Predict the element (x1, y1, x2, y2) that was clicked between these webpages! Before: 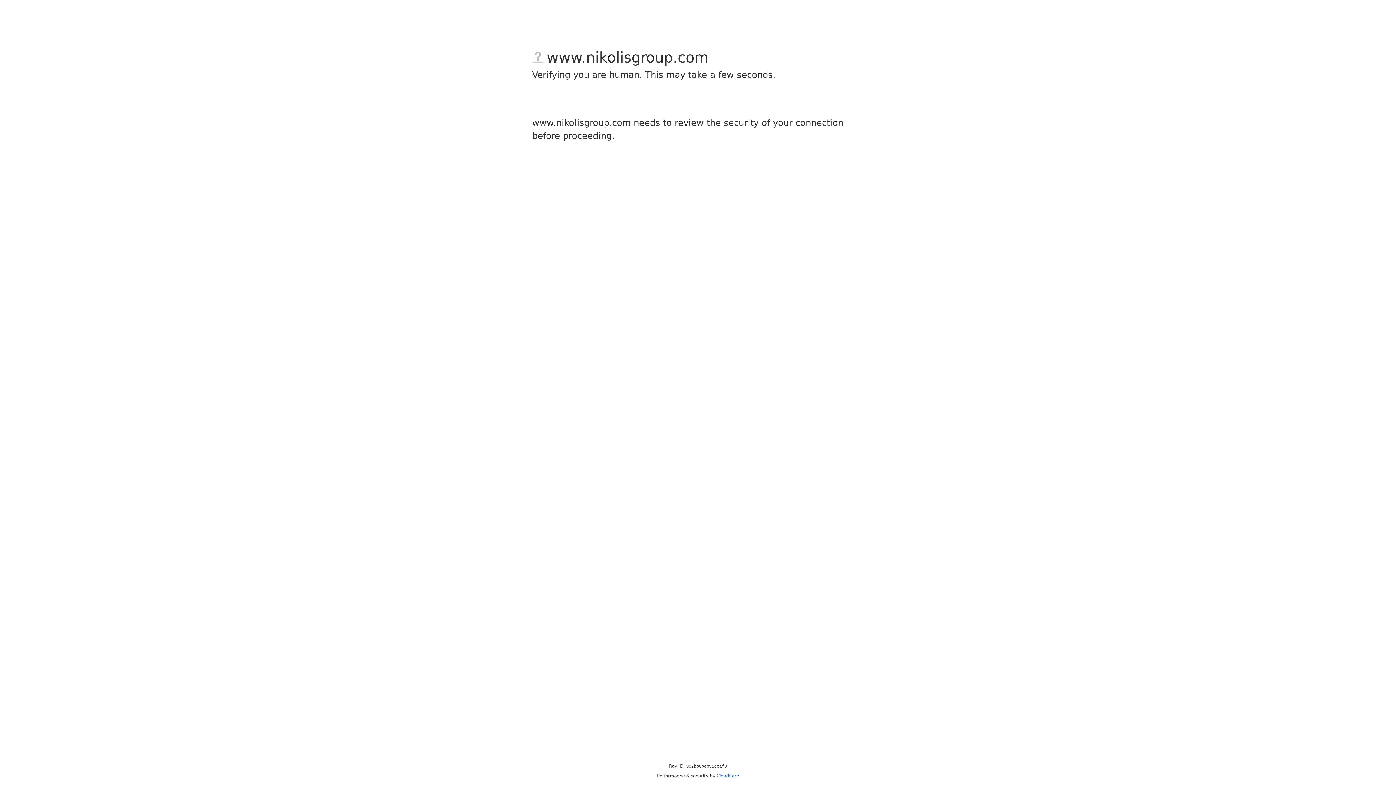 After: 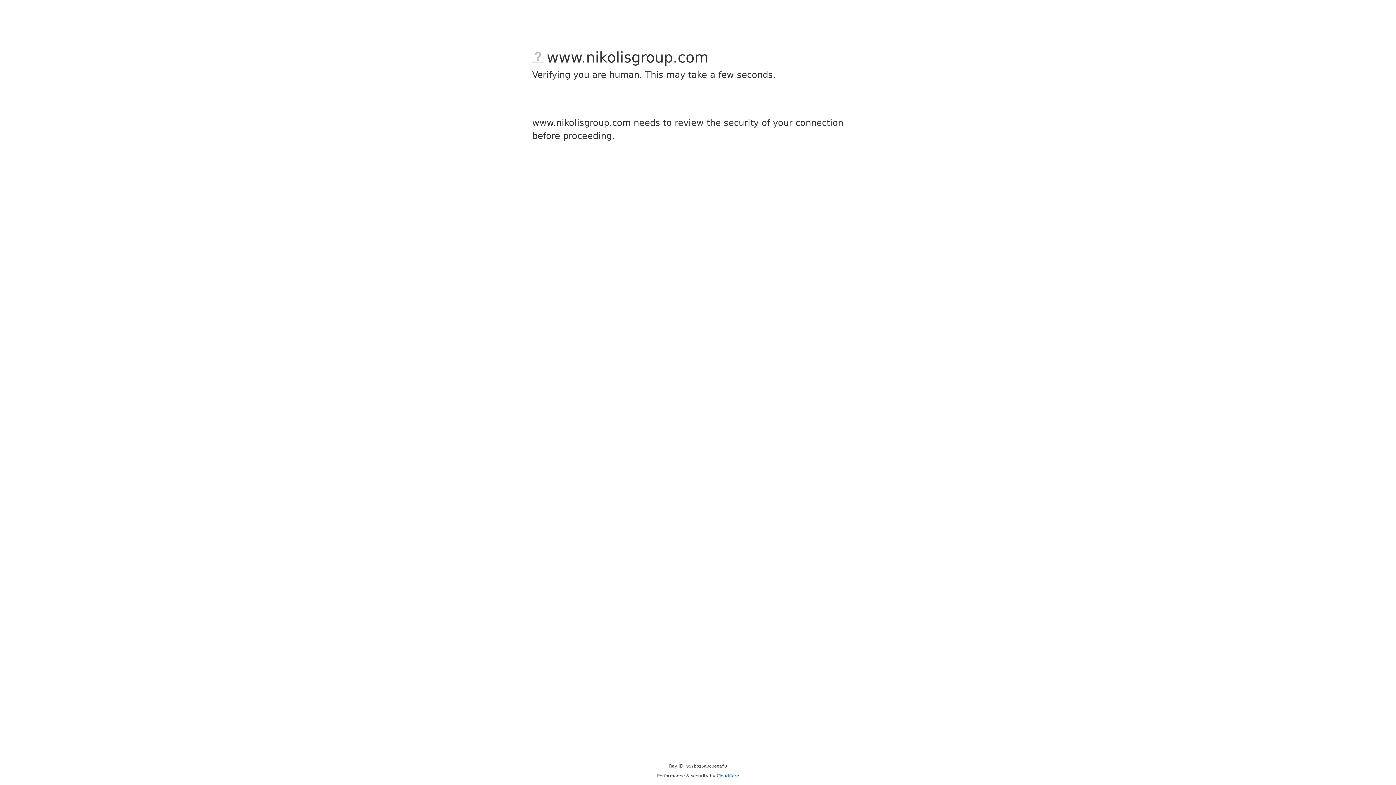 Action: label: Cloudflare bbox: (716, 773, 739, 778)